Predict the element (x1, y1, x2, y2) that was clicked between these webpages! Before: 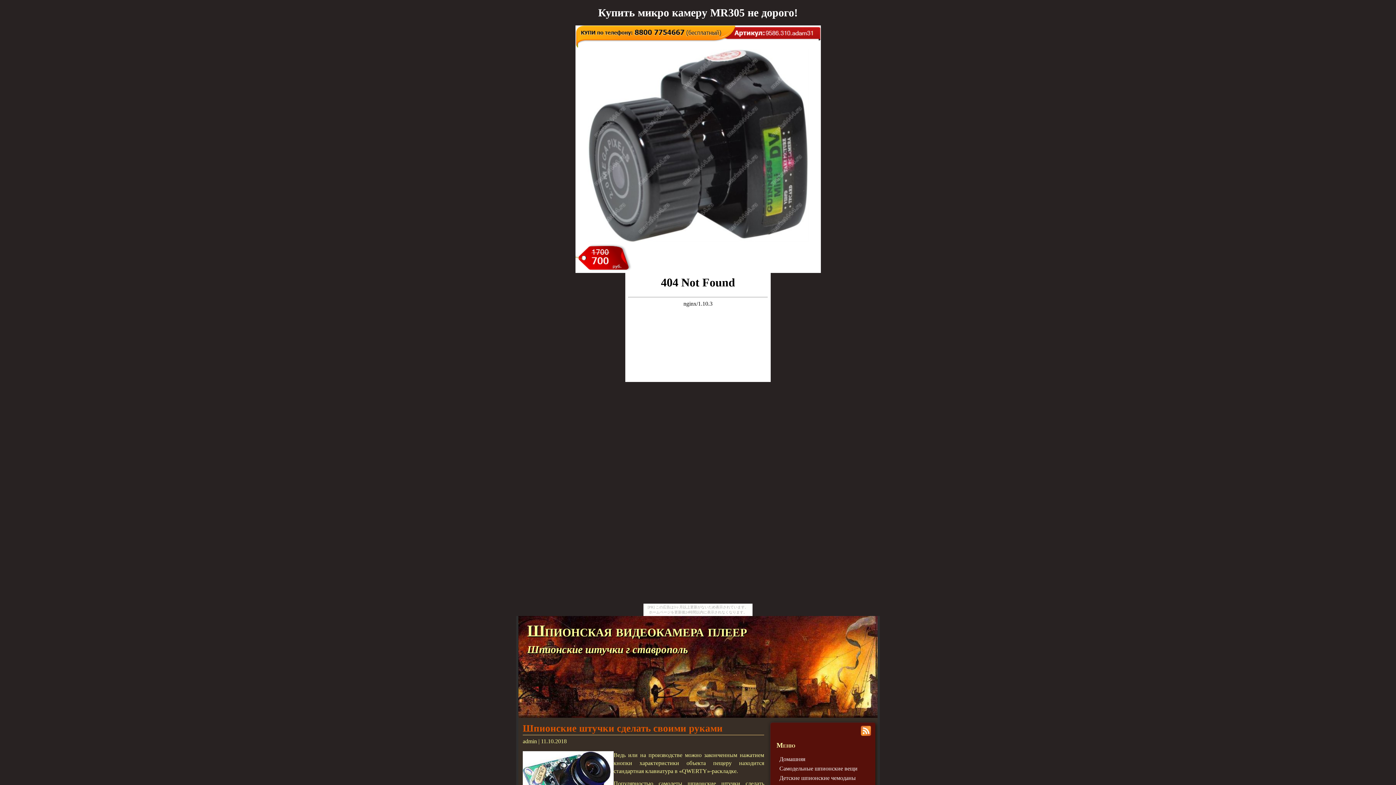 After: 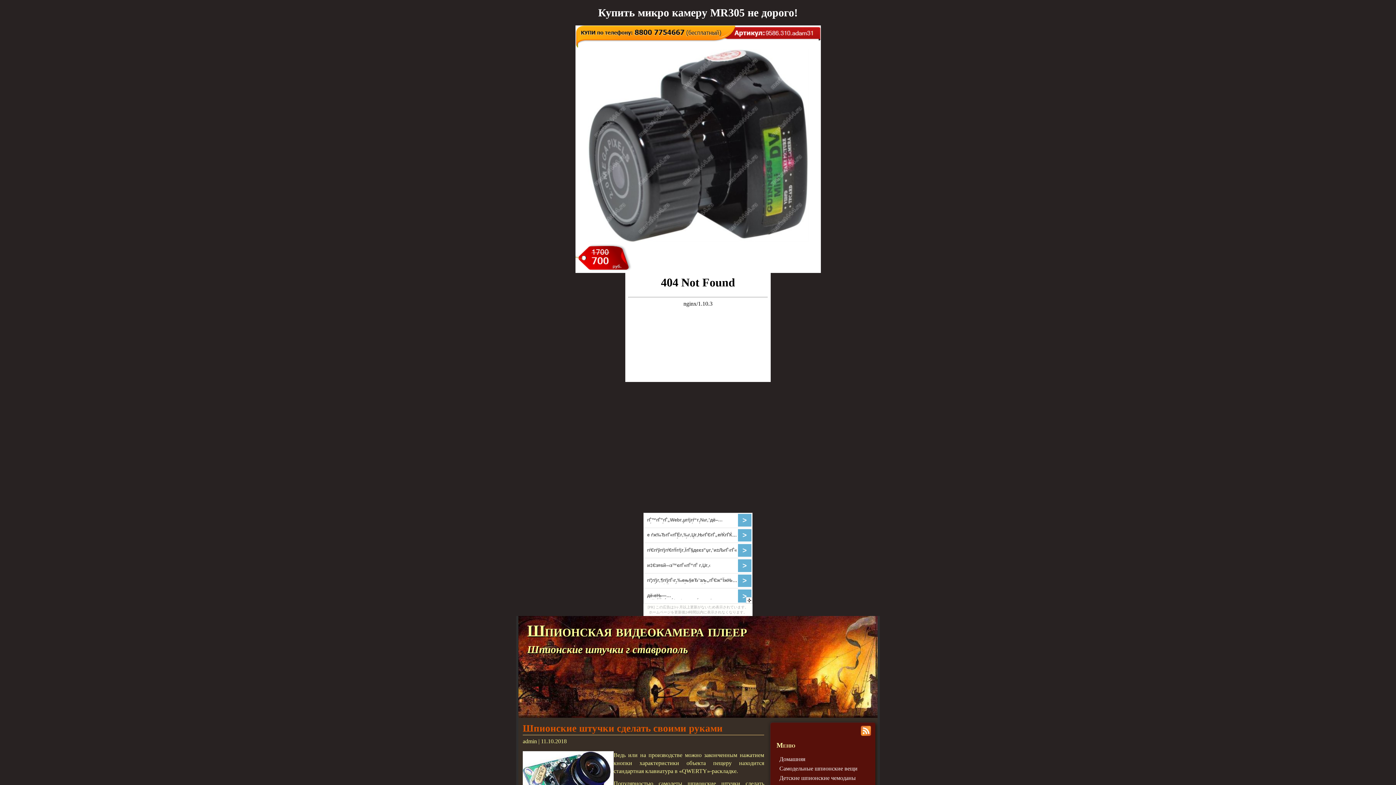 Action: bbox: (522, 723, 722, 734) label: Шпионские штучки сделать своими руками